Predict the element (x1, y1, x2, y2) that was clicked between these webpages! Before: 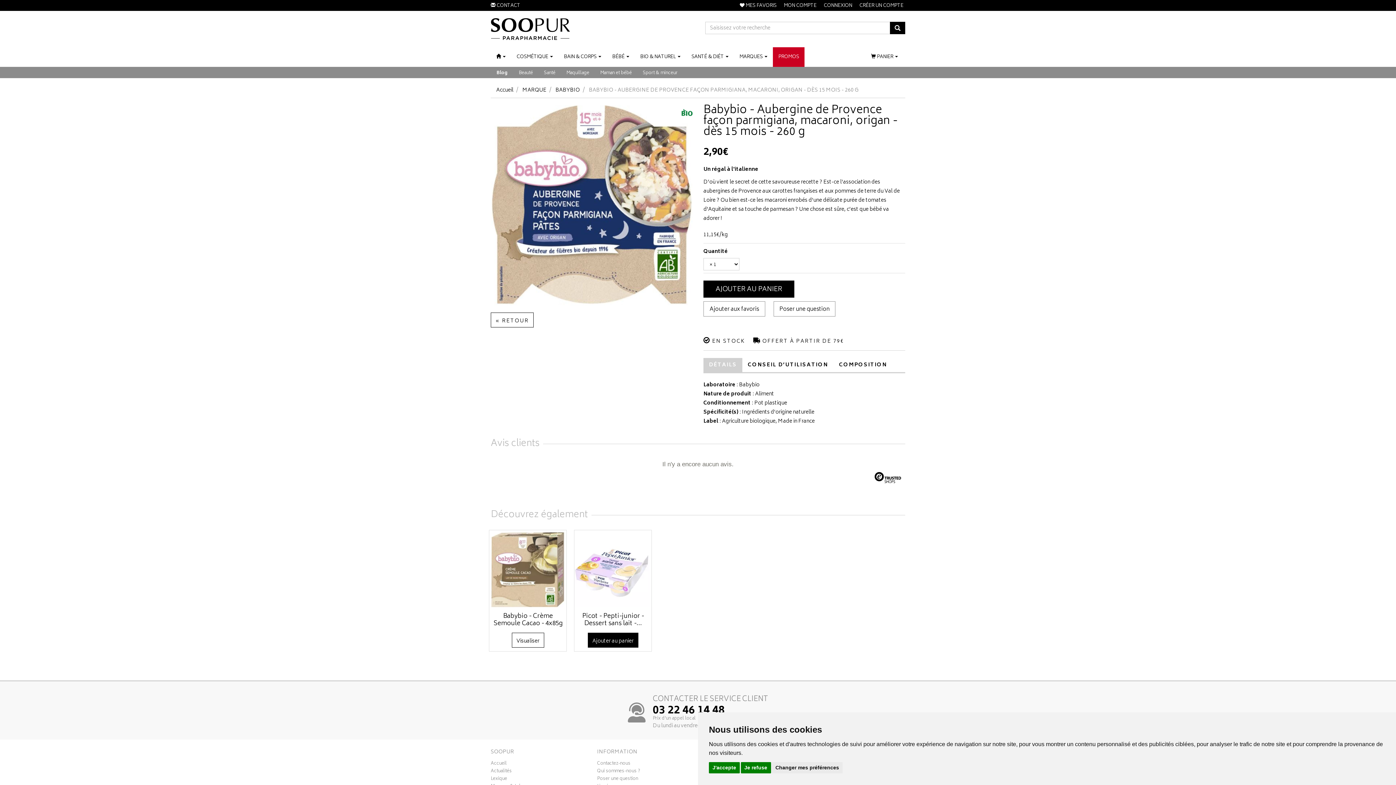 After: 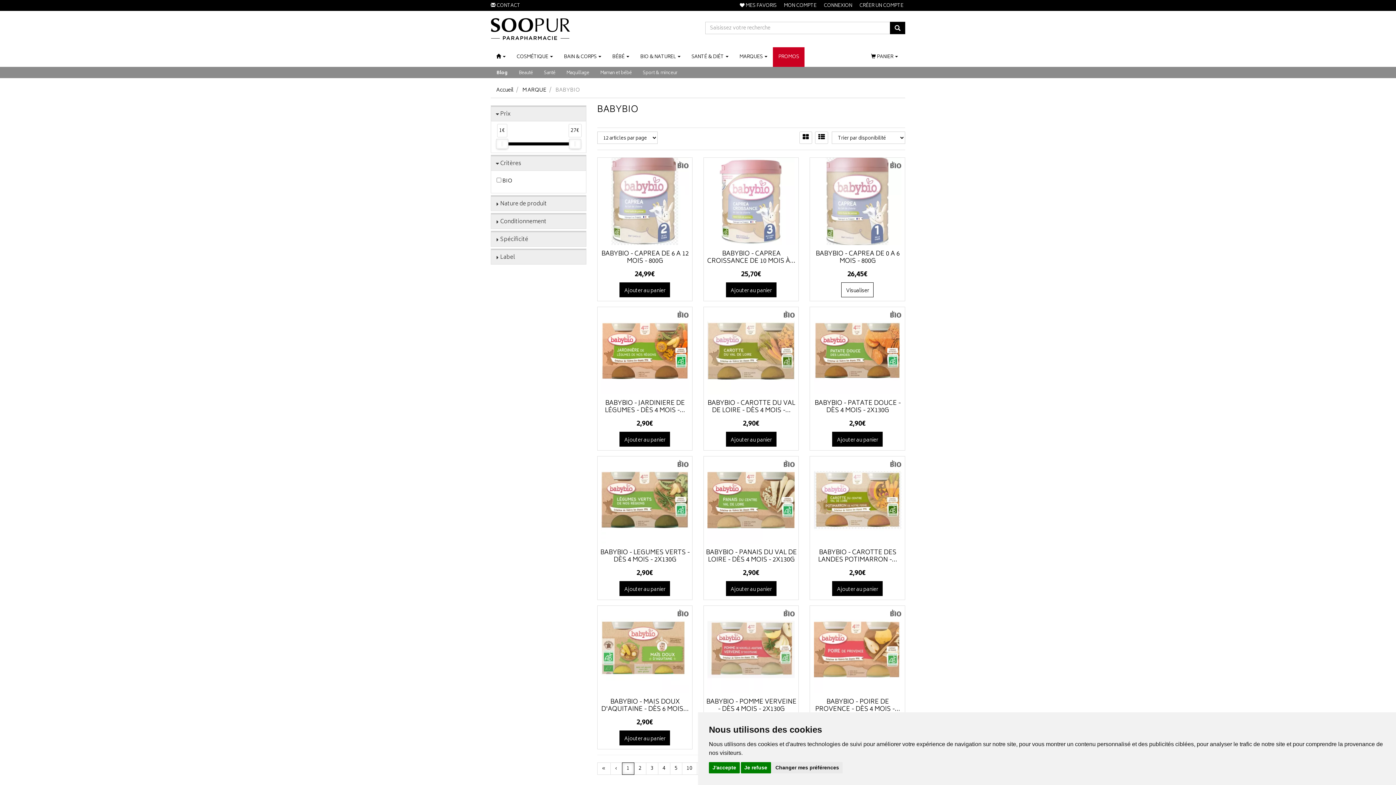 Action: label: BABYBIO bbox: (555, 85, 580, 94)